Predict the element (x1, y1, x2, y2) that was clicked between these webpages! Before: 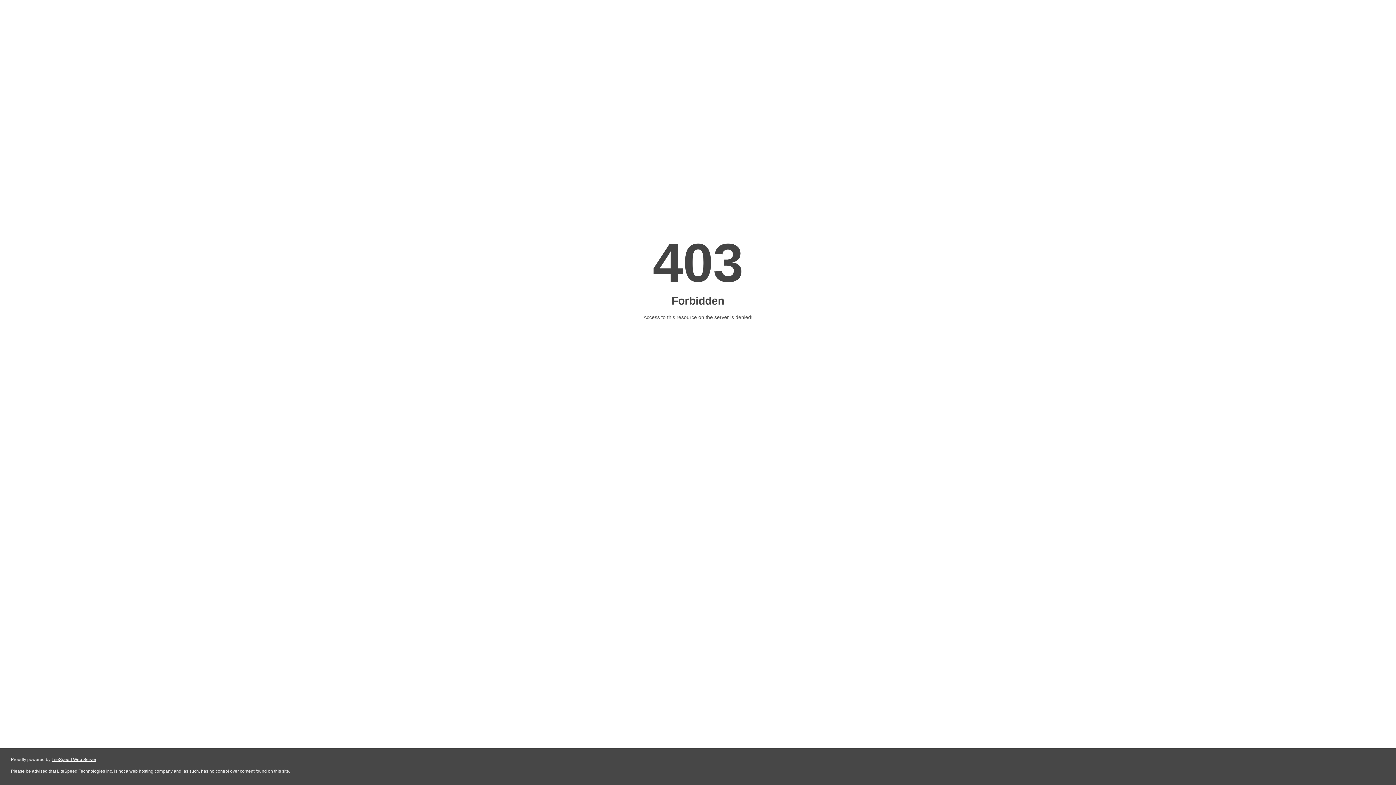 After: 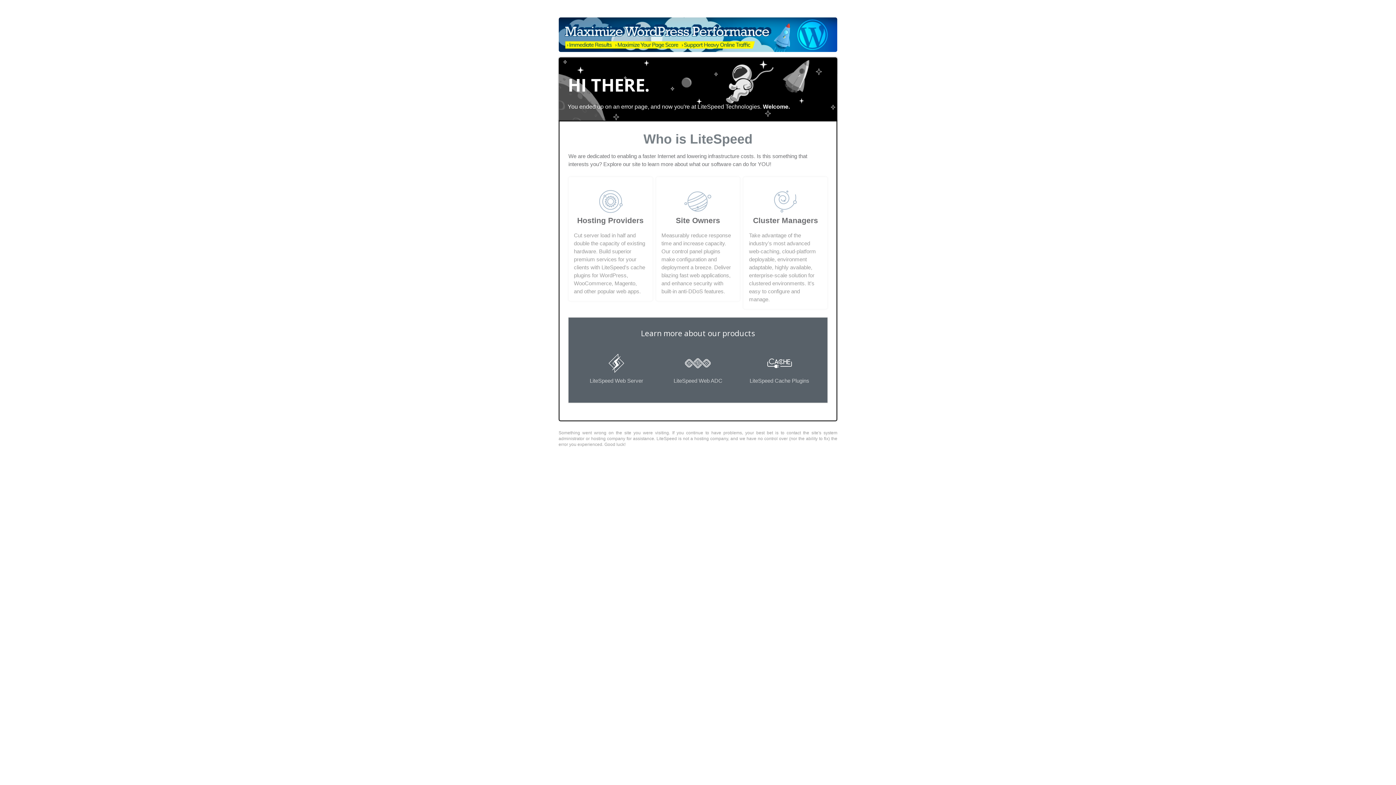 Action: label: LiteSpeed Web Server bbox: (51, 757, 96, 762)